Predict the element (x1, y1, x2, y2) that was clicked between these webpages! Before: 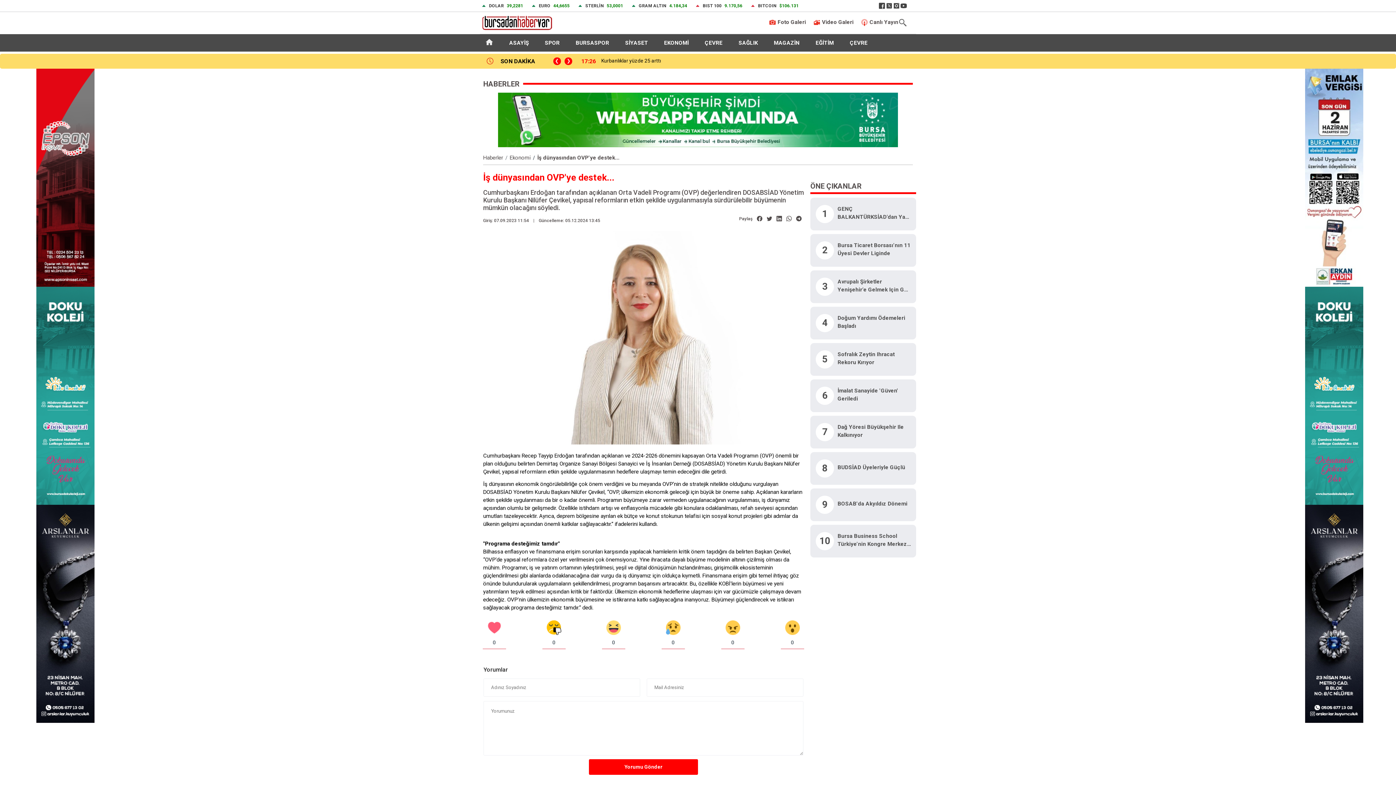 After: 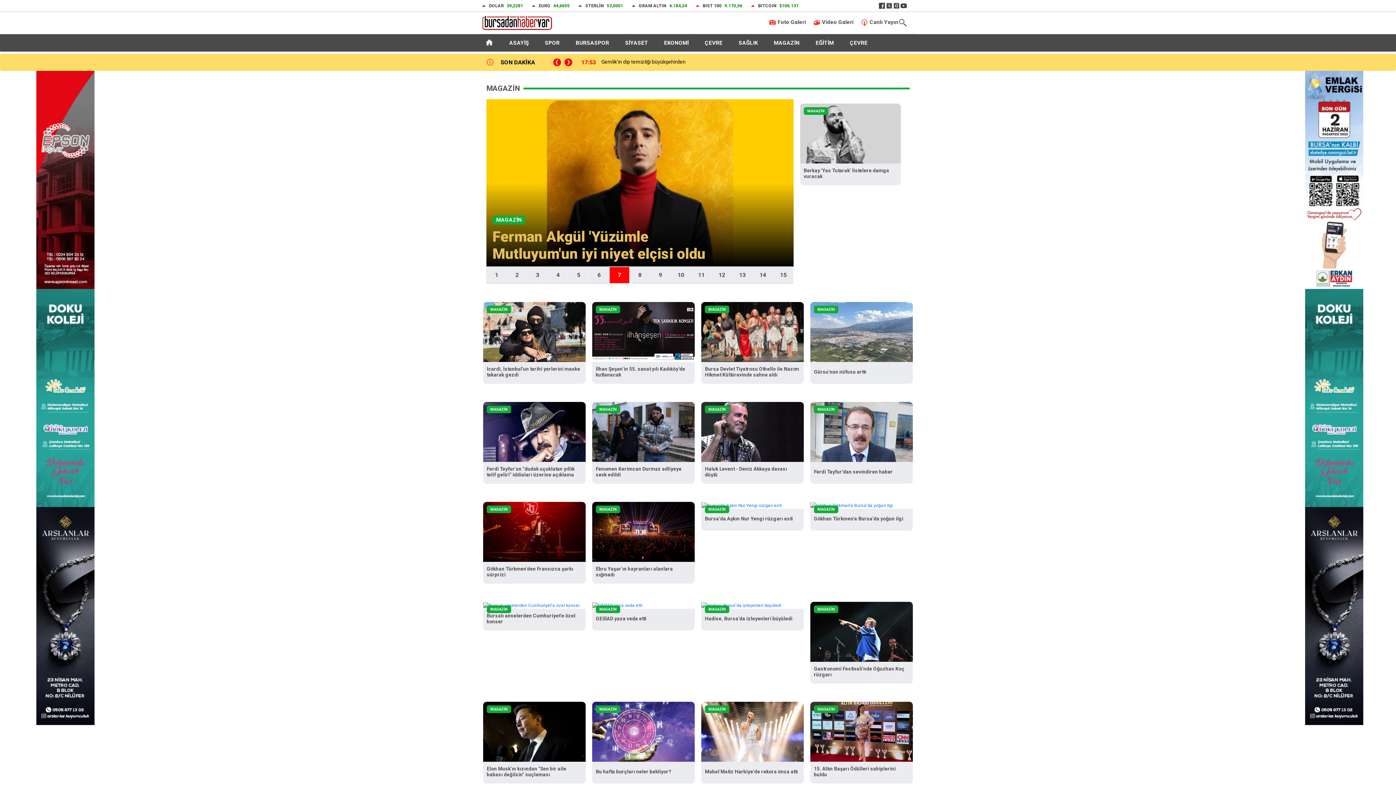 Action: label: MAGAZİN bbox: (771, 36, 806, 49)